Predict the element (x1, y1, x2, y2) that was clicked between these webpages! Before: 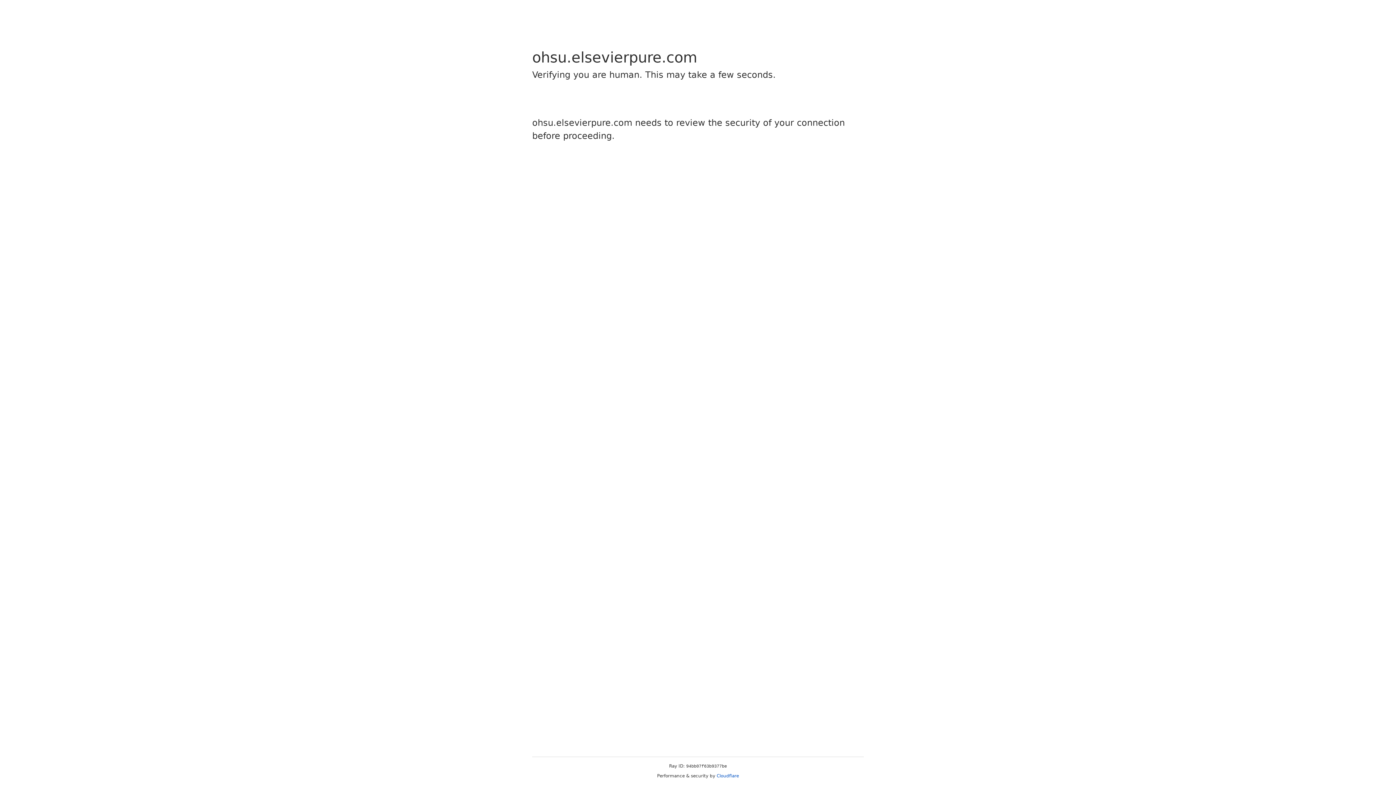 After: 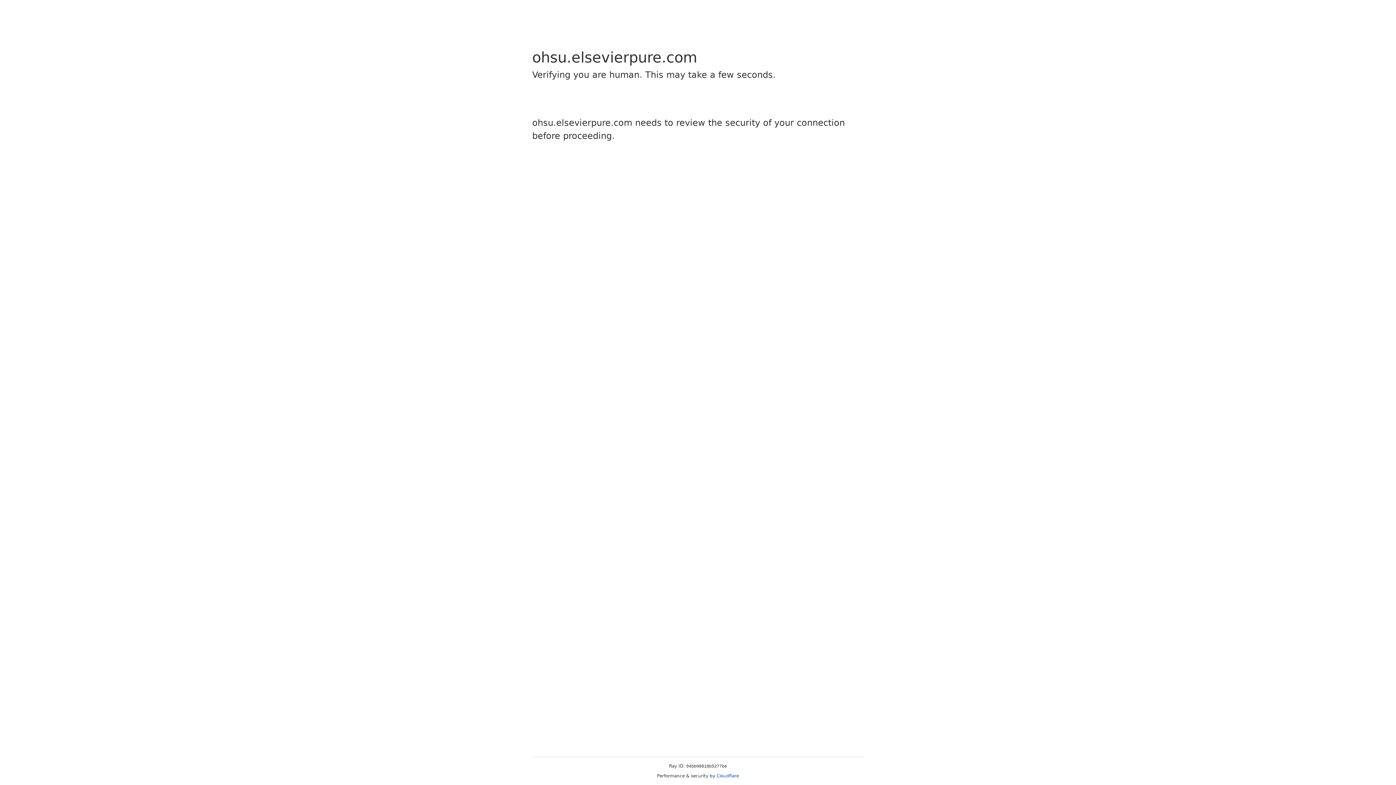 Action: bbox: (716, 773, 739, 778) label: Cloudflare